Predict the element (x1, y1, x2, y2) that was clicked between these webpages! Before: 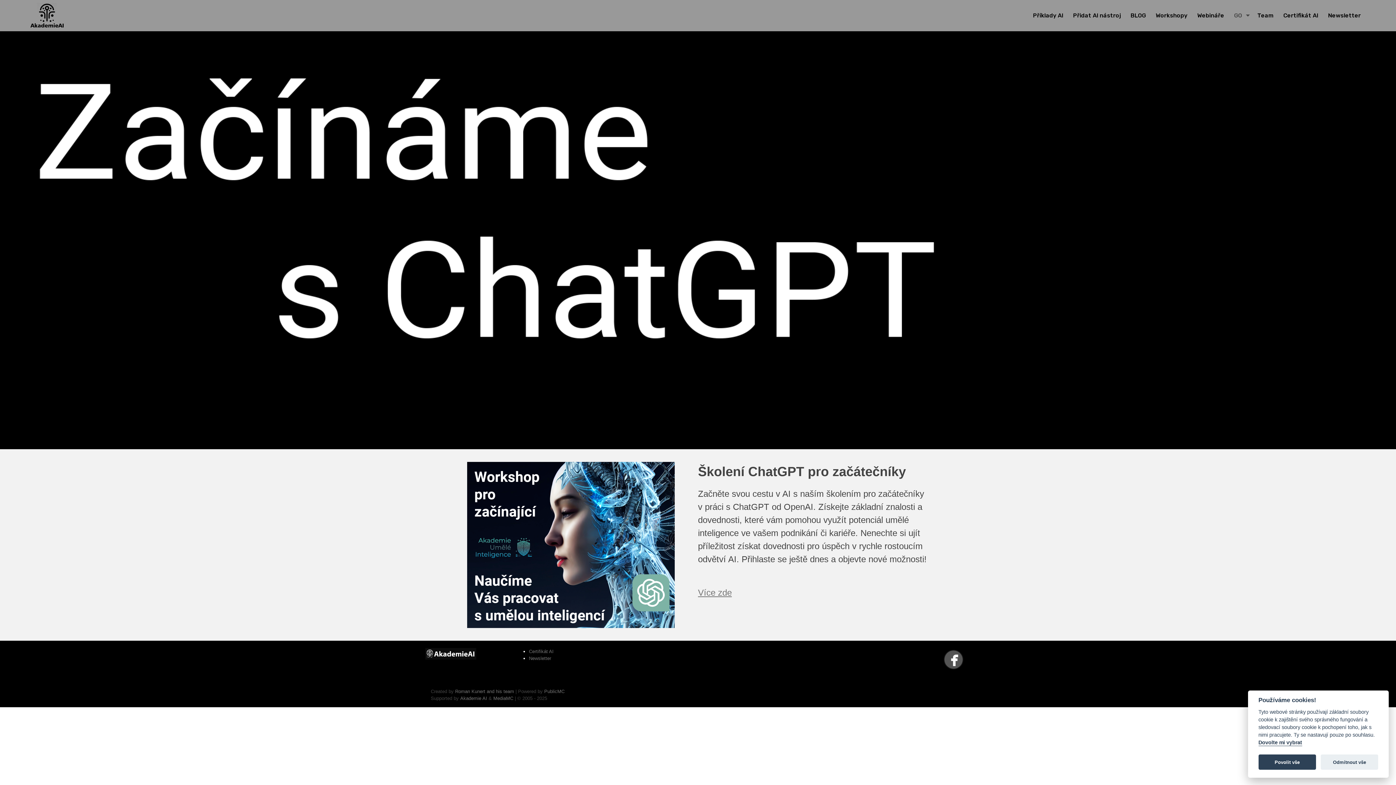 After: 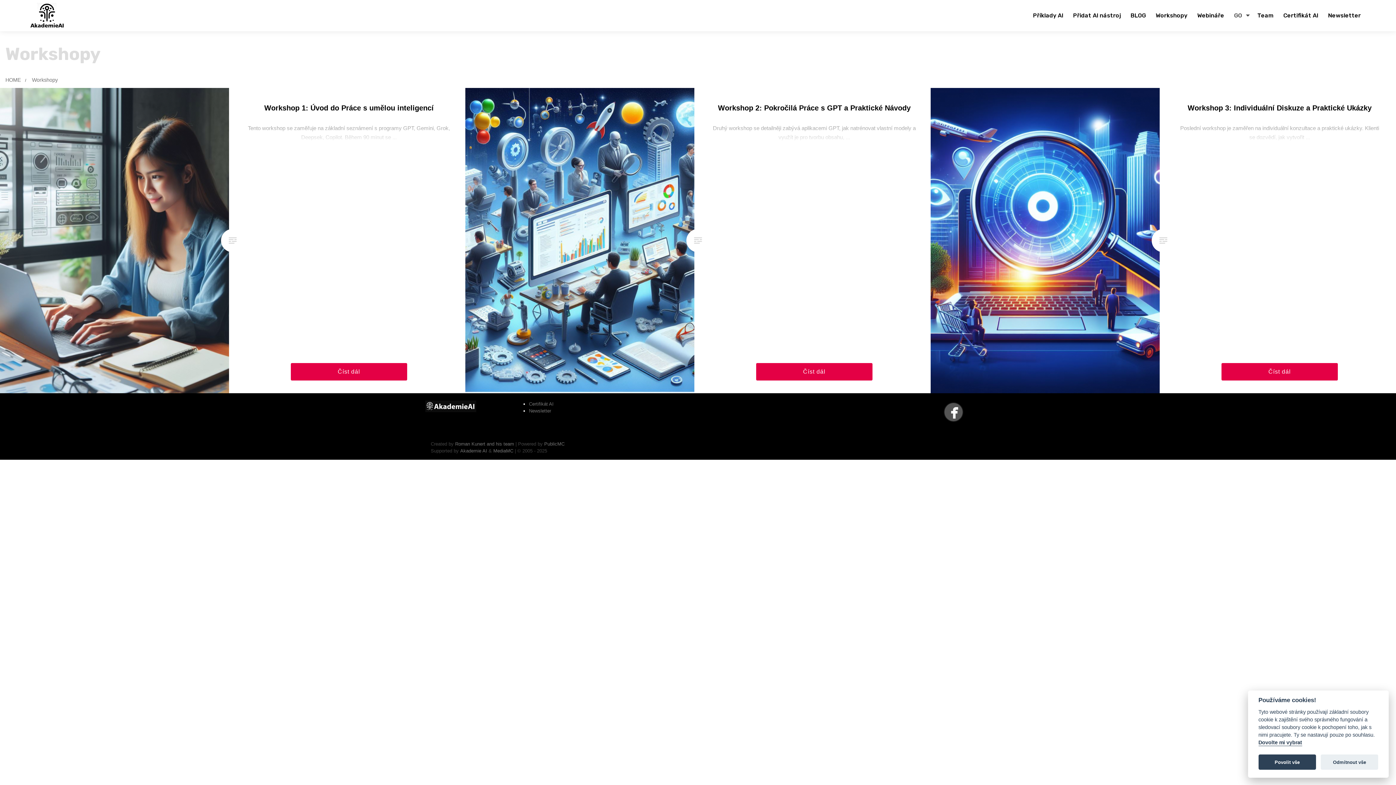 Action: bbox: (1156, 10, 1190, 21) label: Workshopy